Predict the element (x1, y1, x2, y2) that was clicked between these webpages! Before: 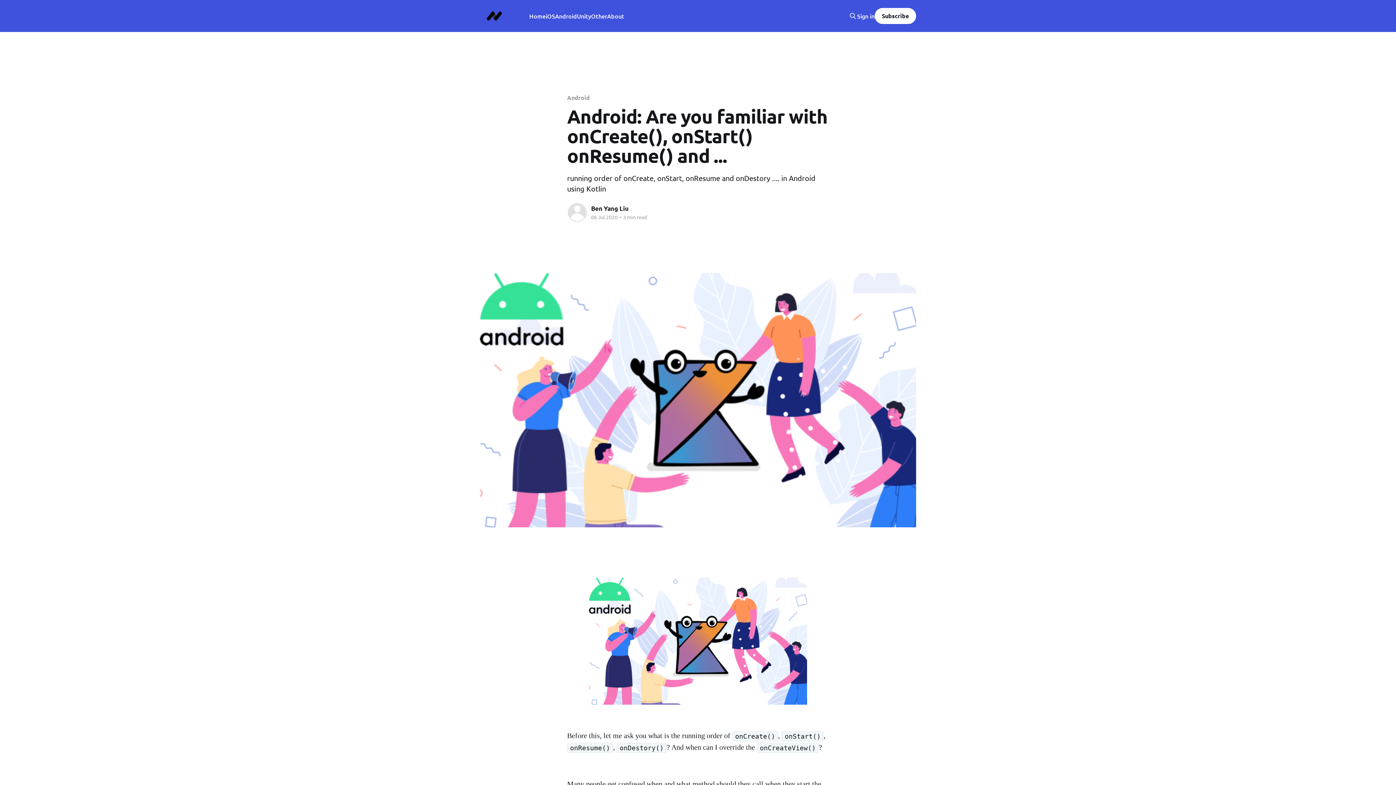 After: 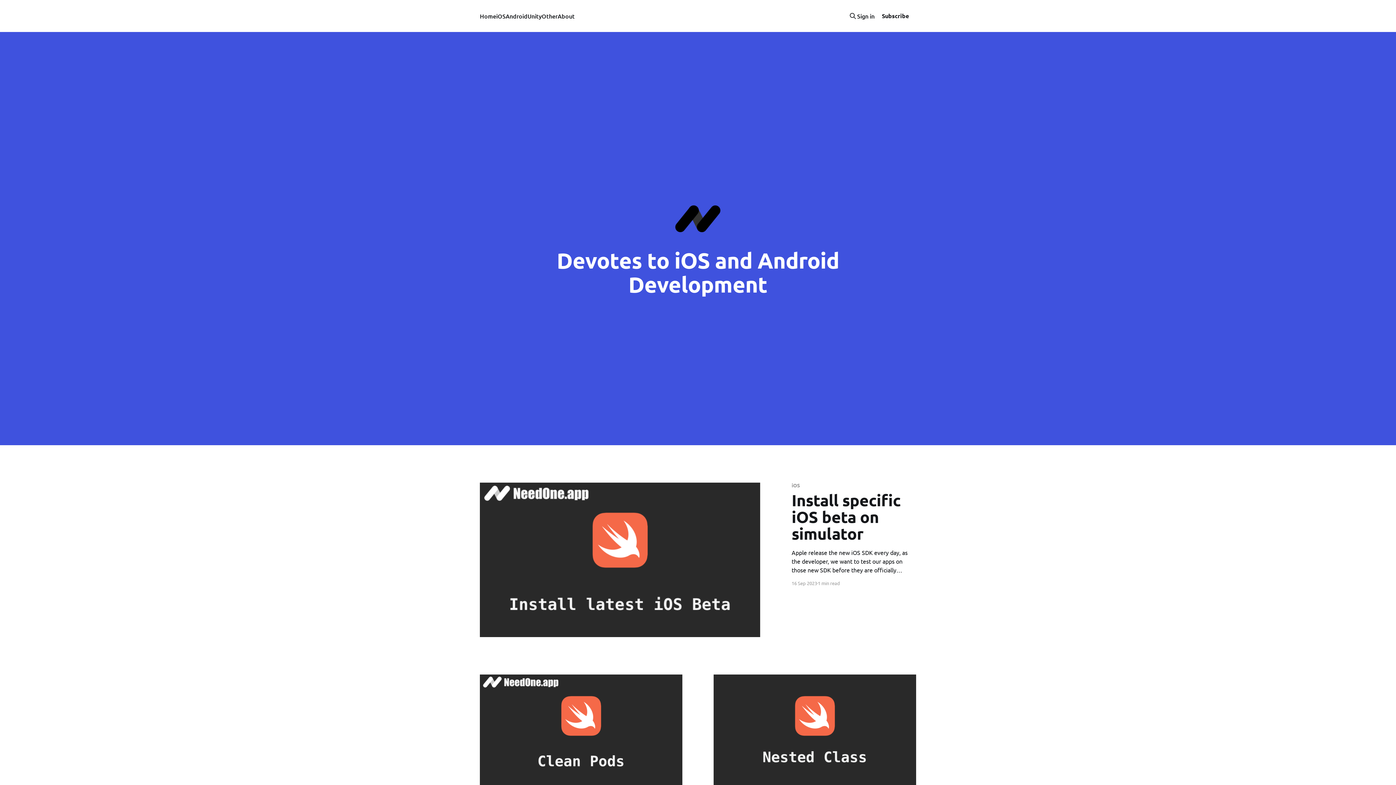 Action: bbox: (480, 8, 509, 23)